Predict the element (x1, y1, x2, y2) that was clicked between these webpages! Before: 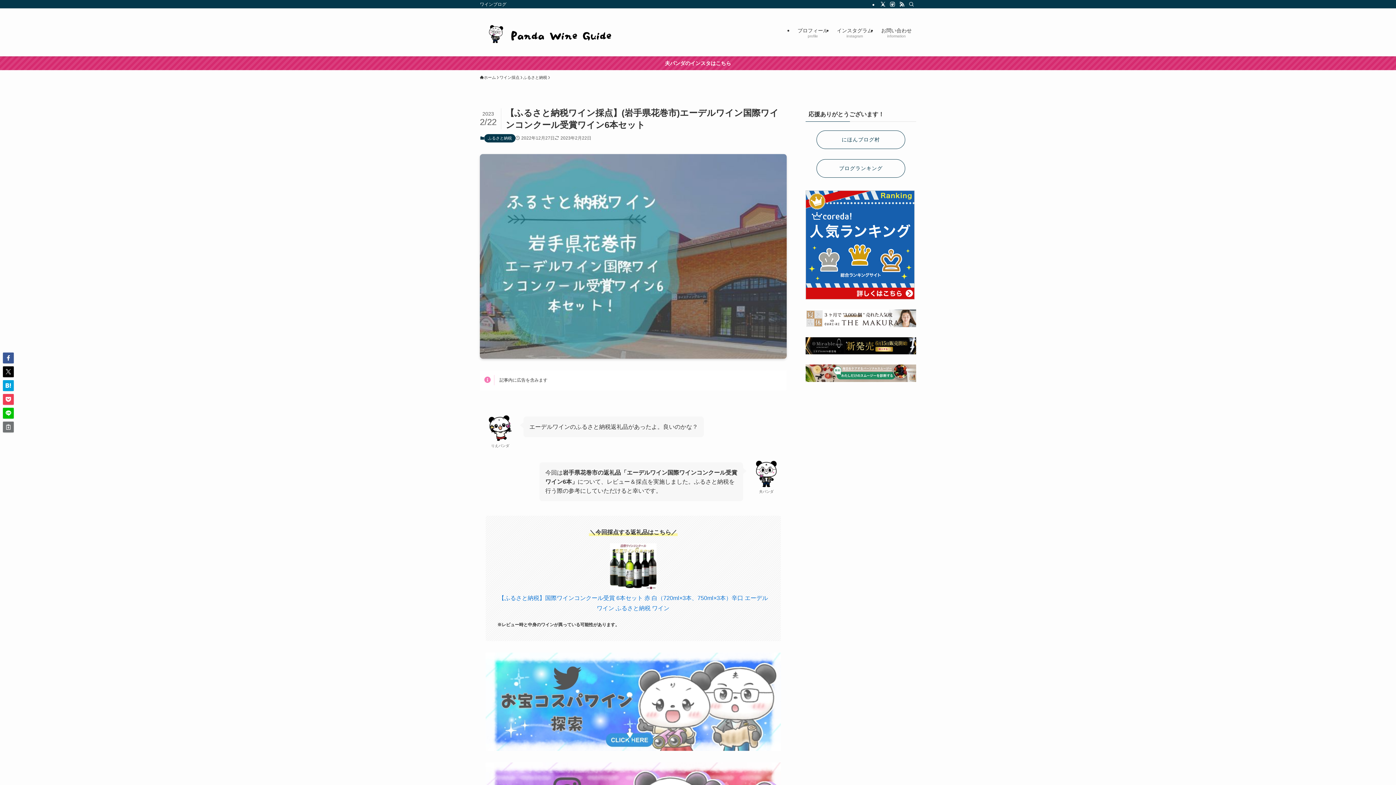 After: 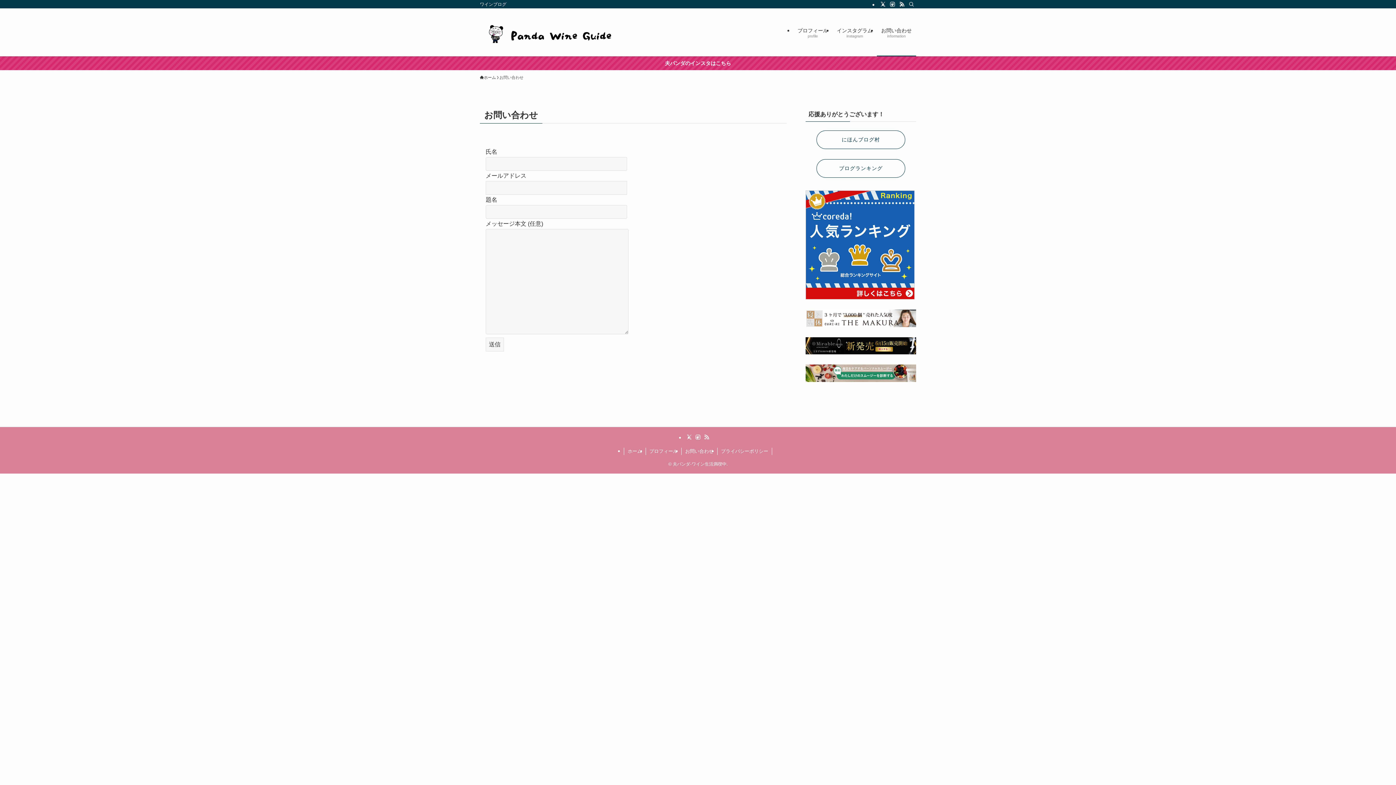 Action: bbox: (877, 8, 916, 56) label: お問い合わせ
information